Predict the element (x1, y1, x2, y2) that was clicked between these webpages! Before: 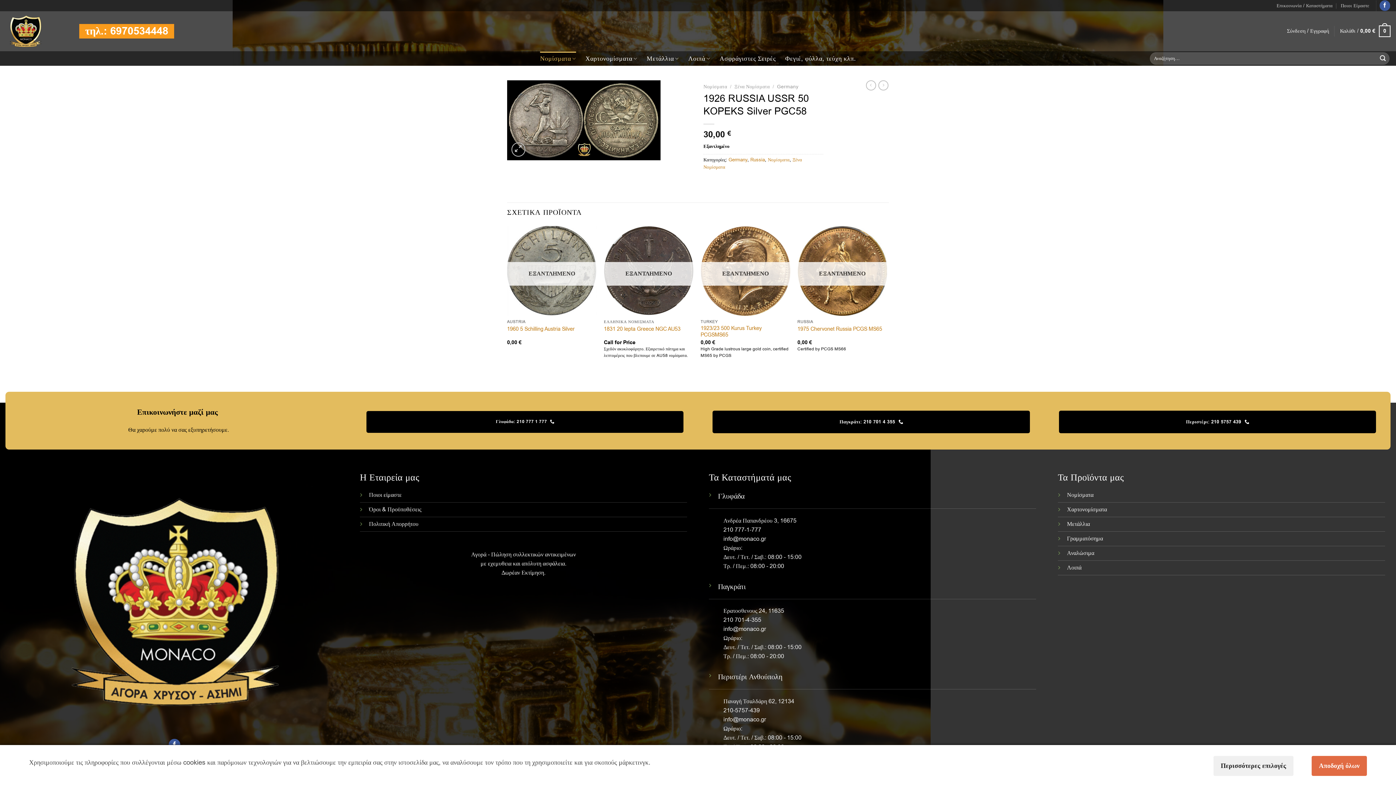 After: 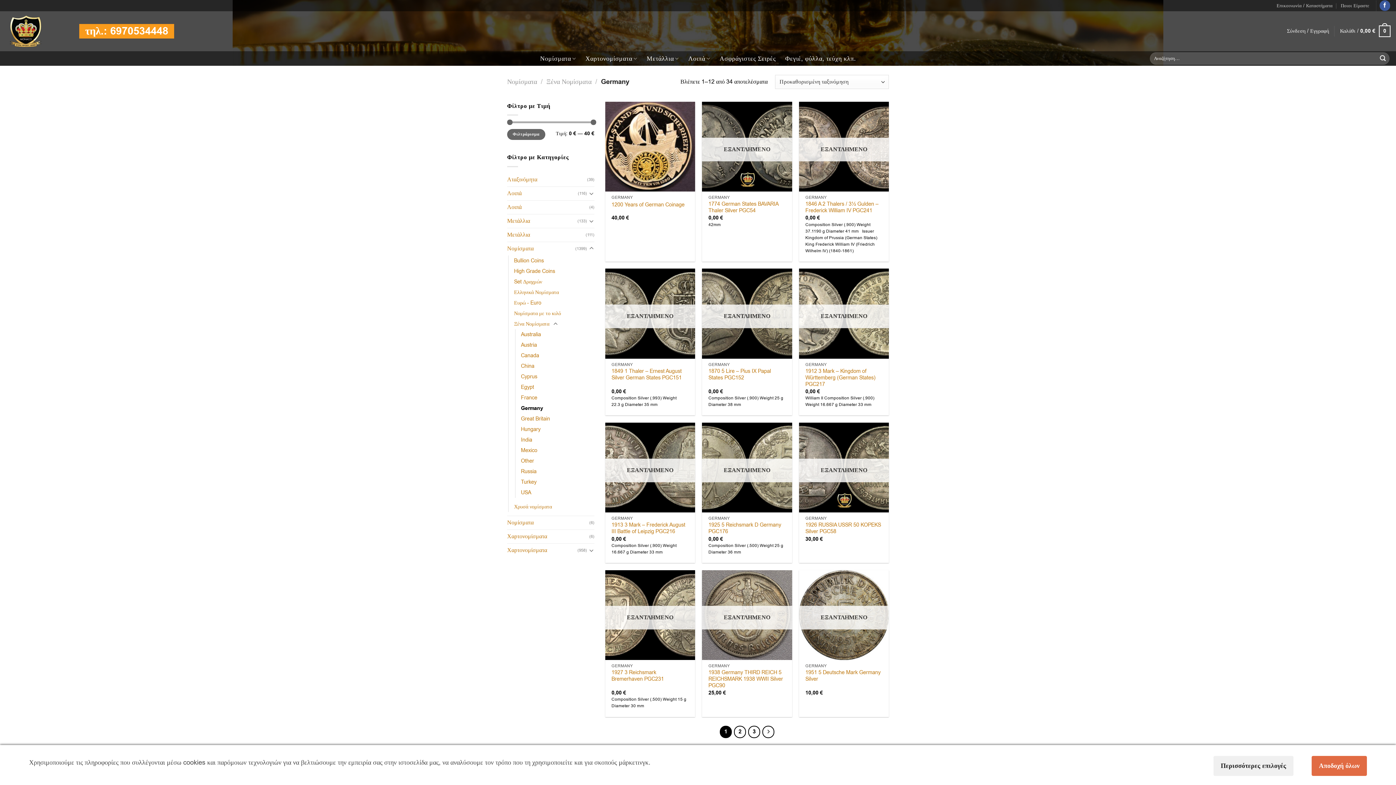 Action: bbox: (728, 156, 747, 162) label: Germany